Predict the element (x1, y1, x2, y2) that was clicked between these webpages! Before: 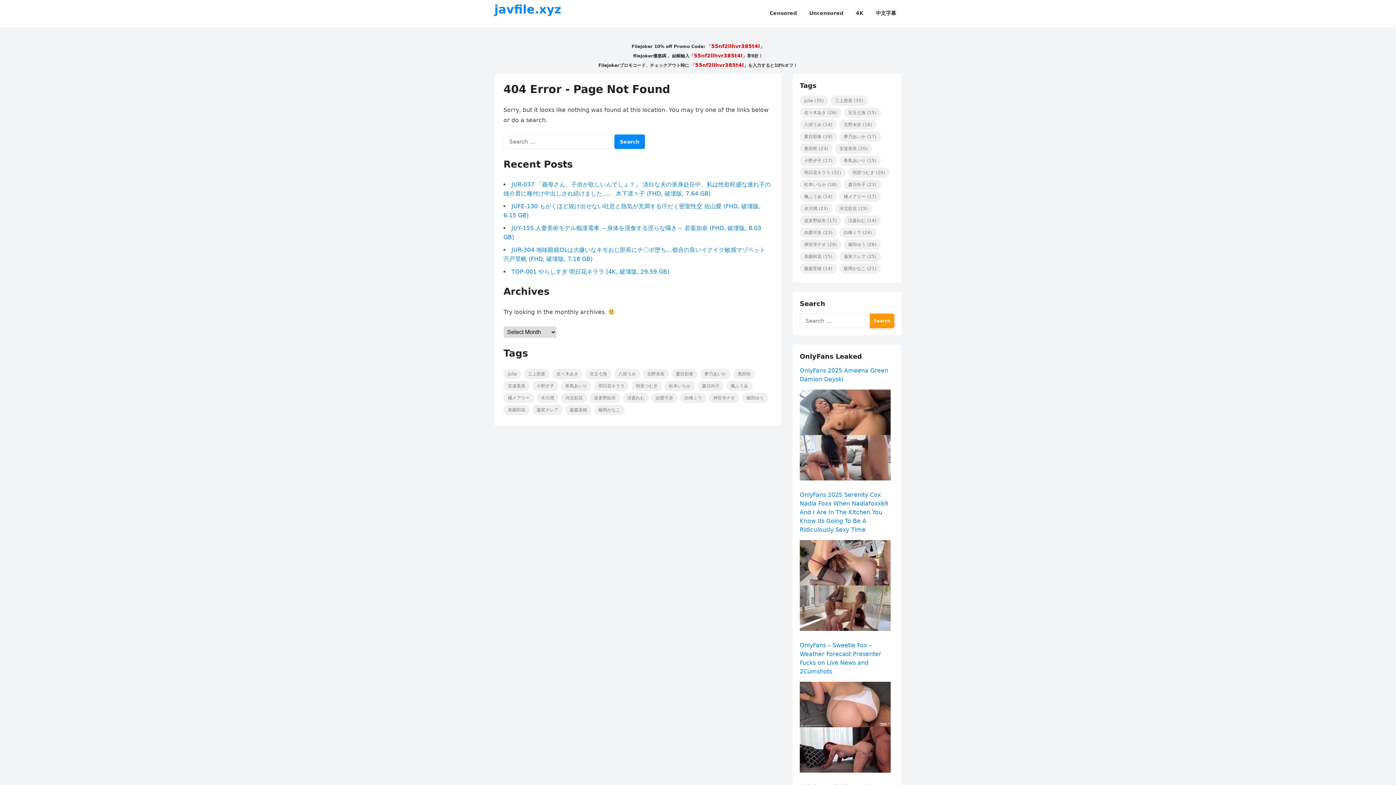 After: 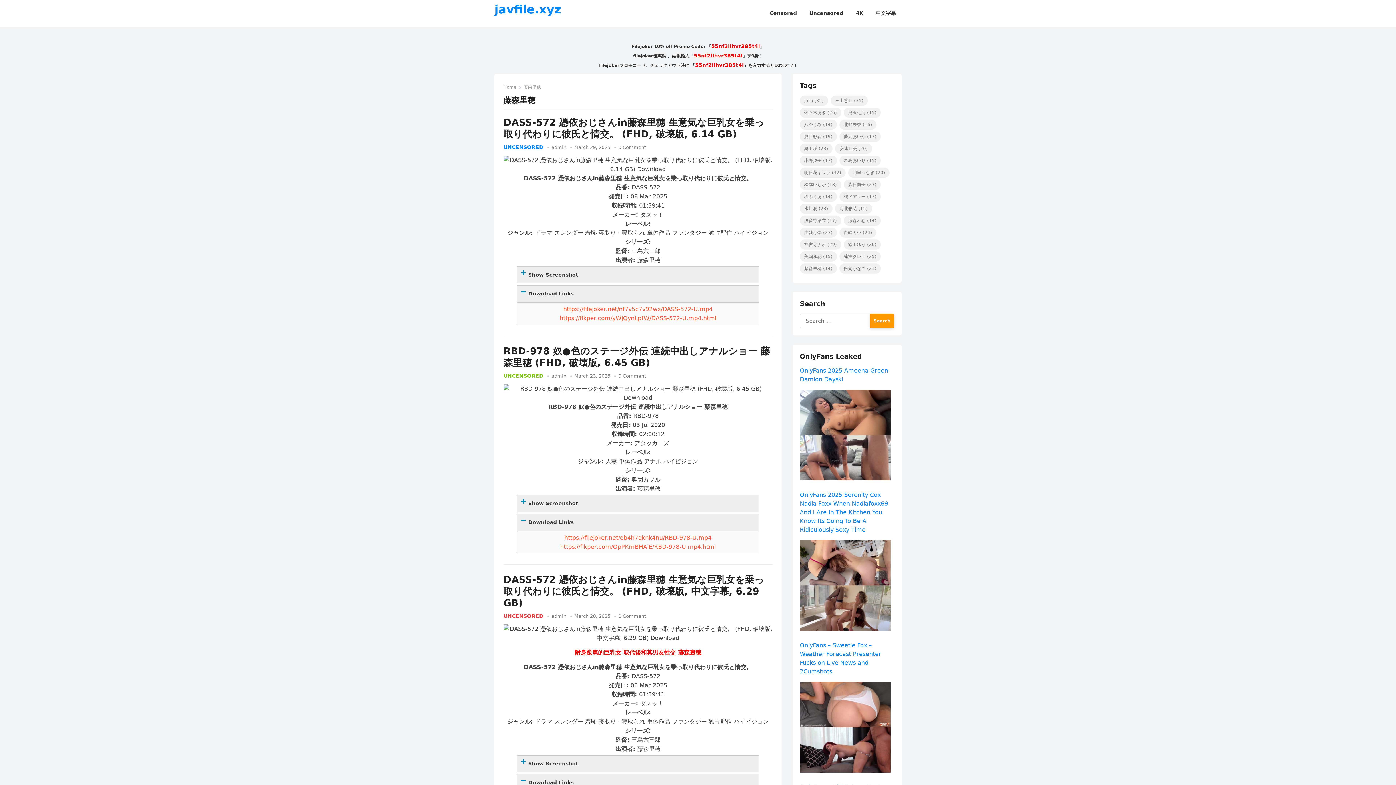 Action: bbox: (800, 263, 837, 273) label: 藤森里穂 (14 items)